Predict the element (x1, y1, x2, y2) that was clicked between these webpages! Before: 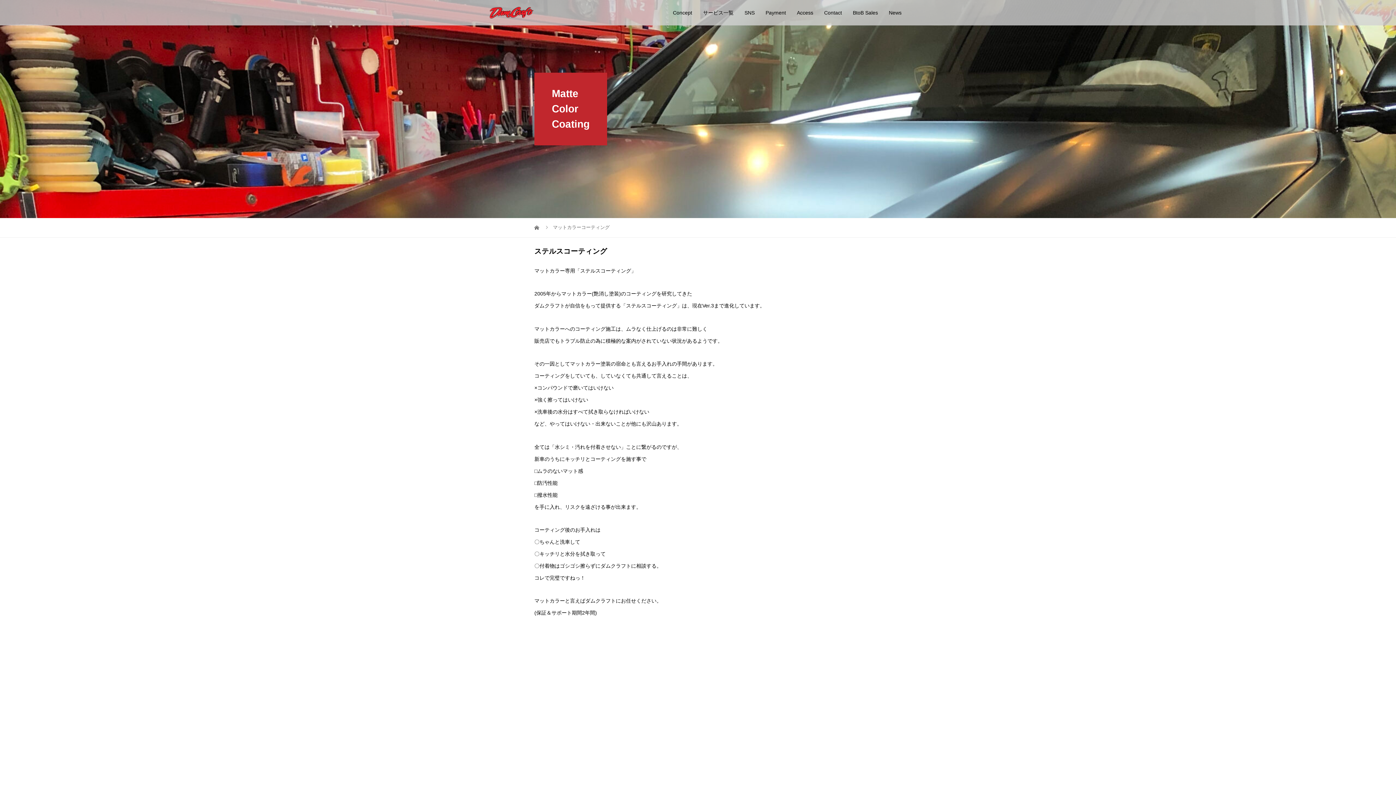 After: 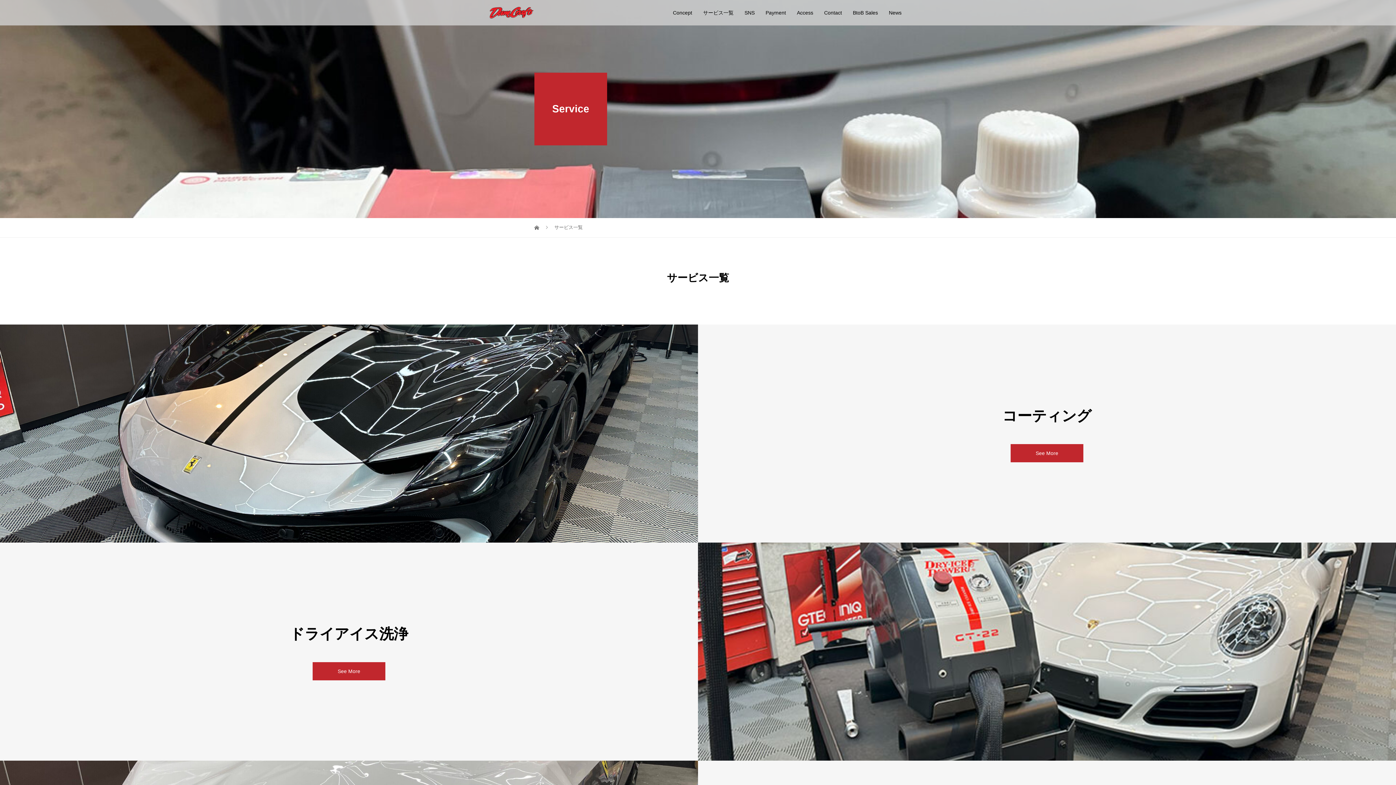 Action: bbox: (697, 0, 739, 25) label: サービス一覧